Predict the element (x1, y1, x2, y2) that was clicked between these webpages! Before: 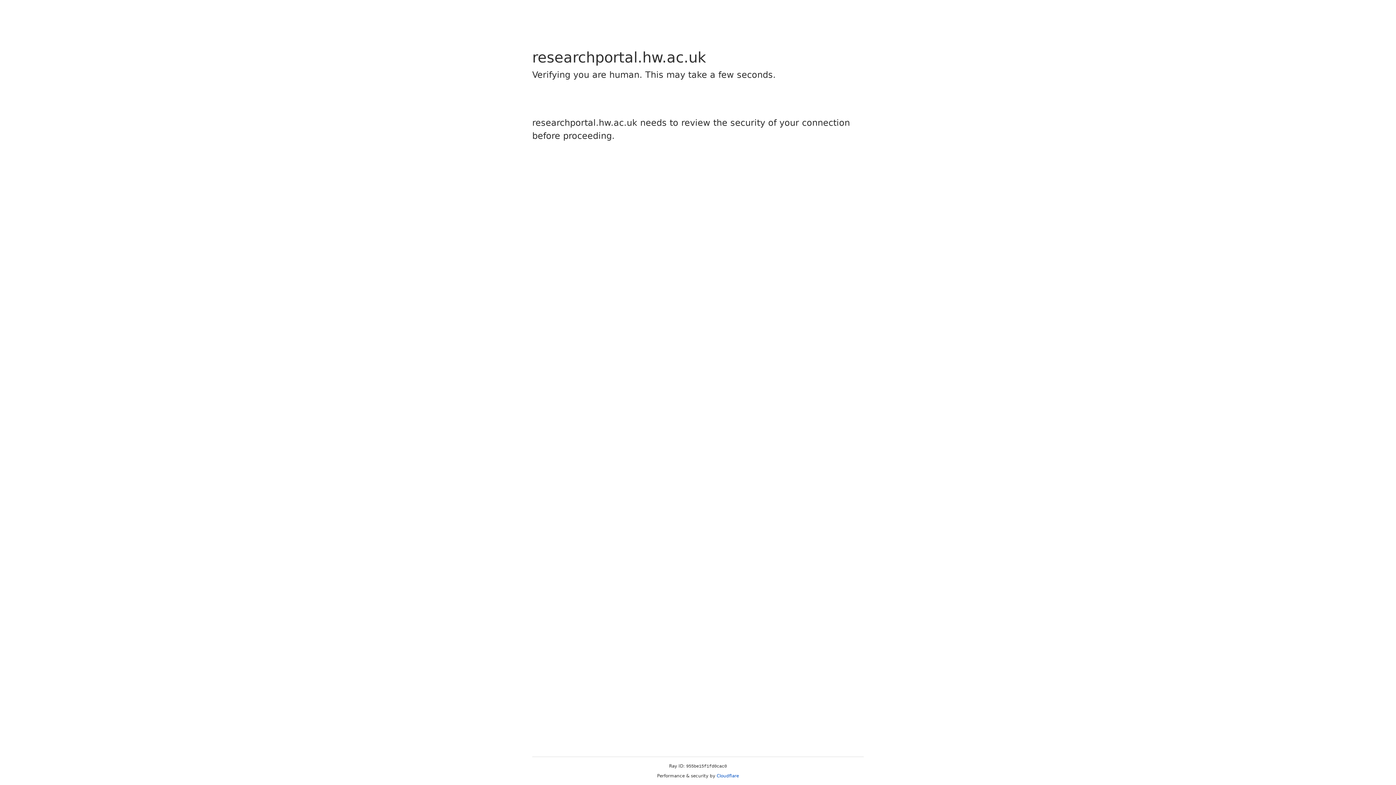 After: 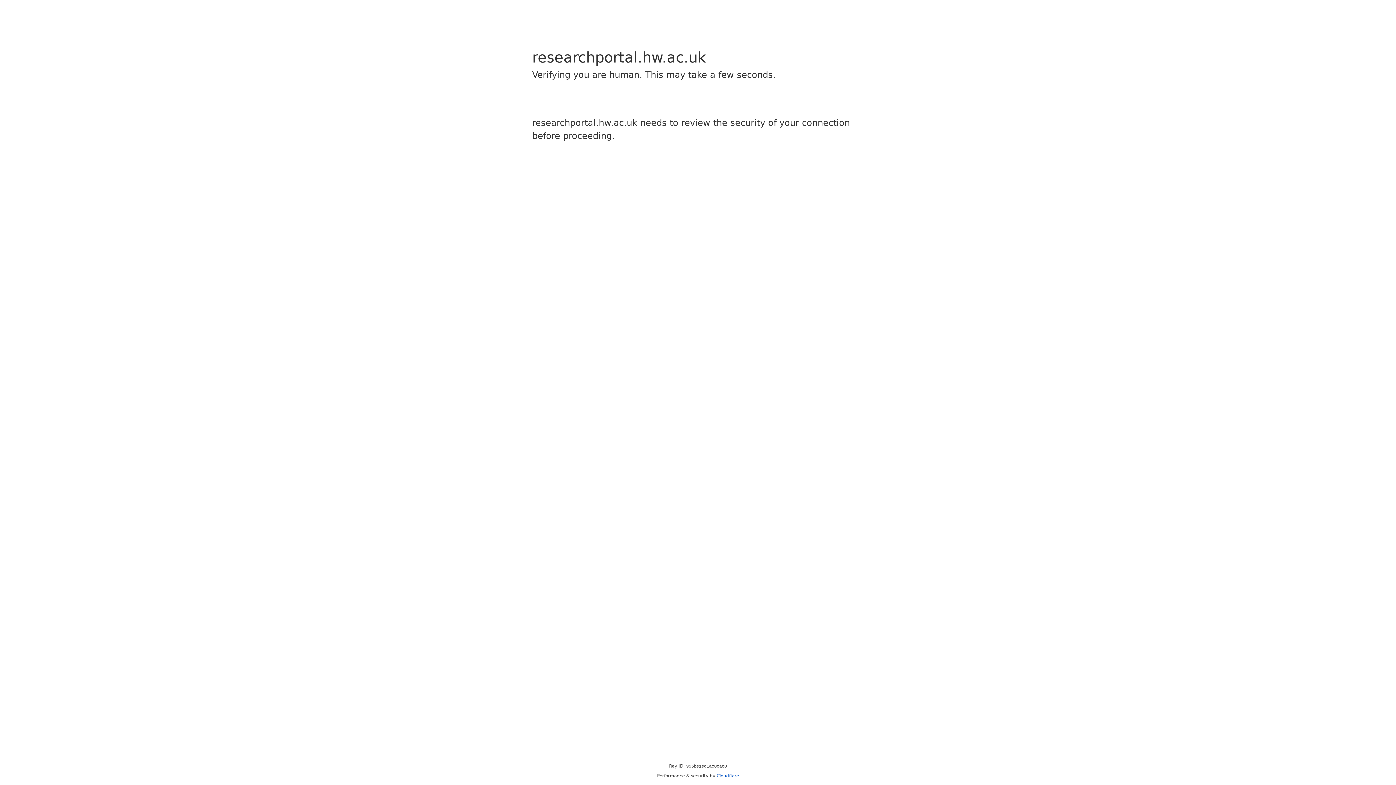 Action: label: Cloudflare bbox: (716, 773, 739, 778)